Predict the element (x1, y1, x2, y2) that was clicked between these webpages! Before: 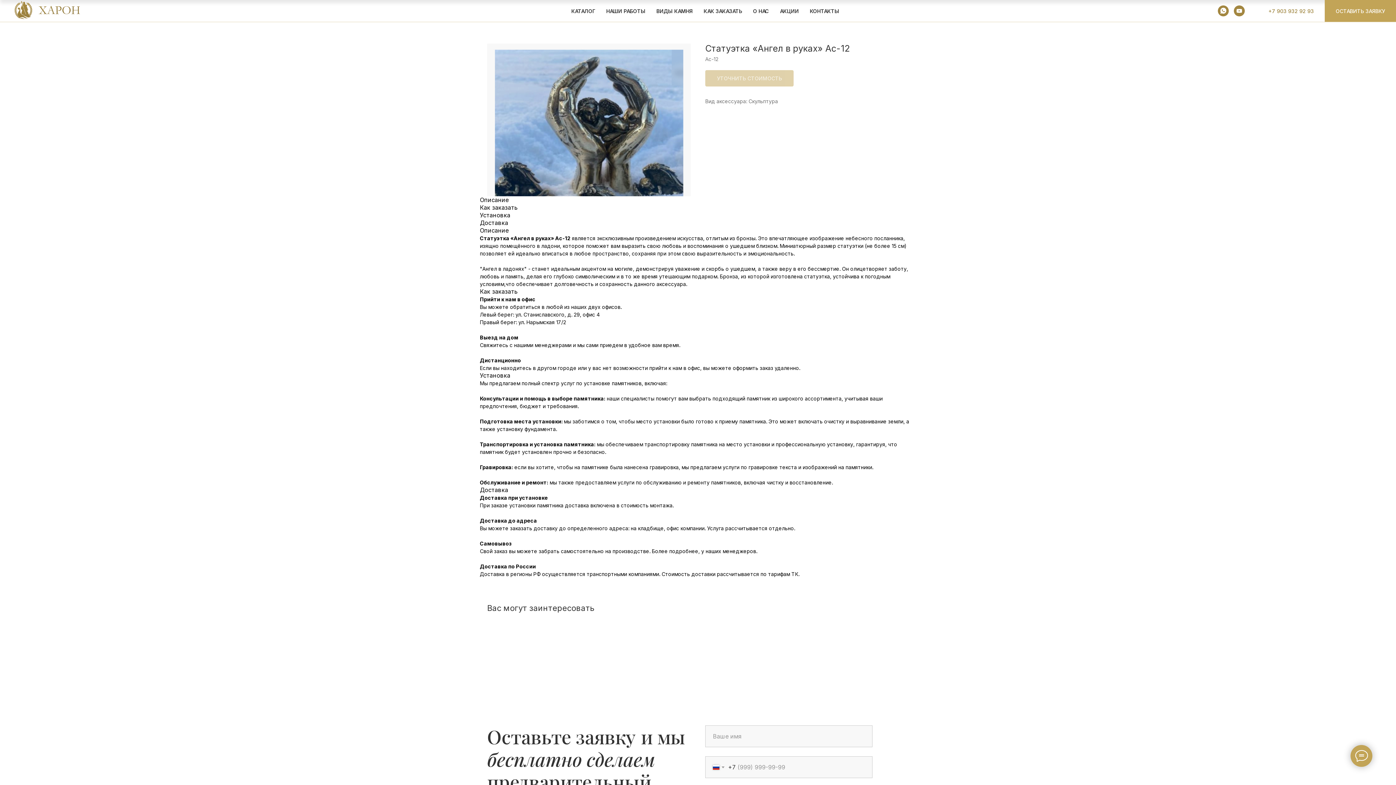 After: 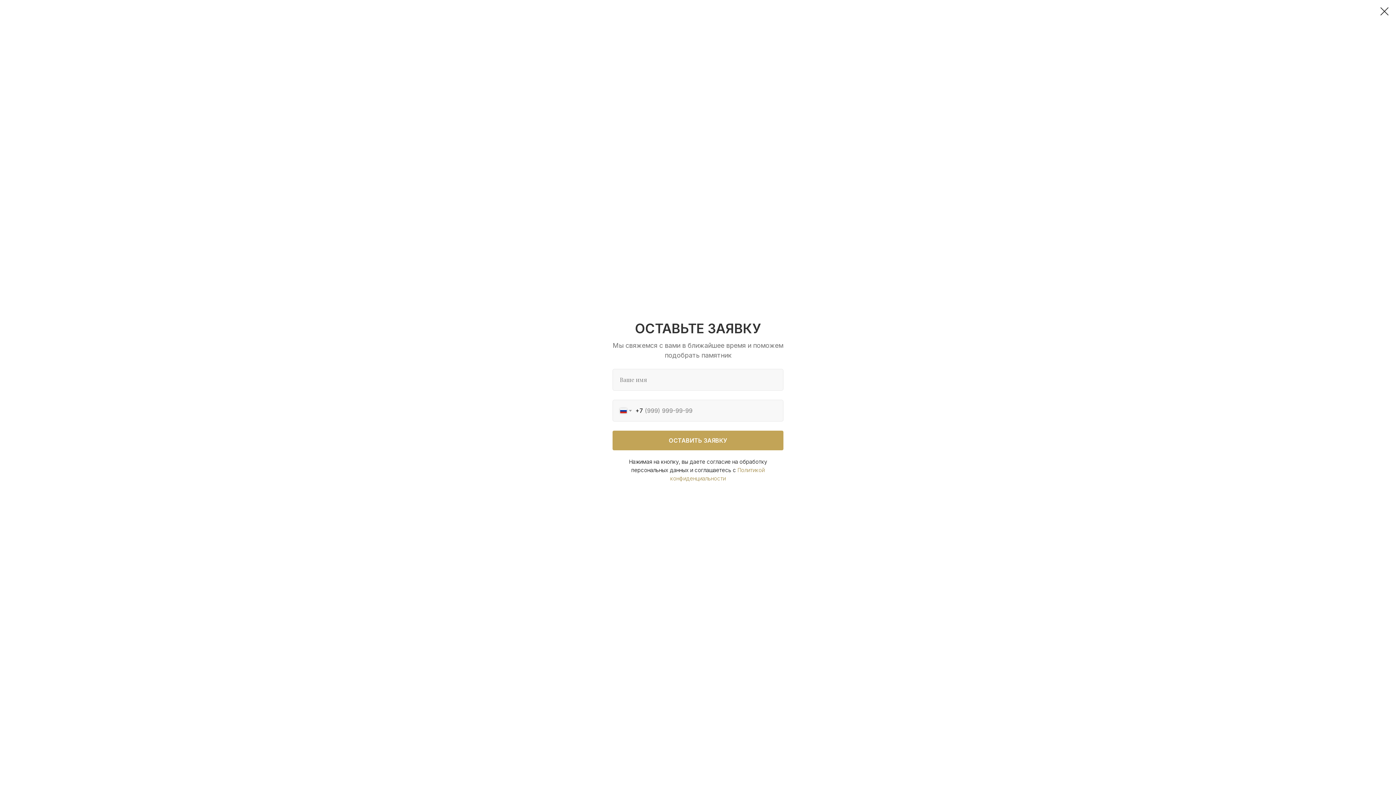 Action: label: ОСТАВИТЬ ЗАЯВКУ bbox: (1325, 0, 1396, 21)